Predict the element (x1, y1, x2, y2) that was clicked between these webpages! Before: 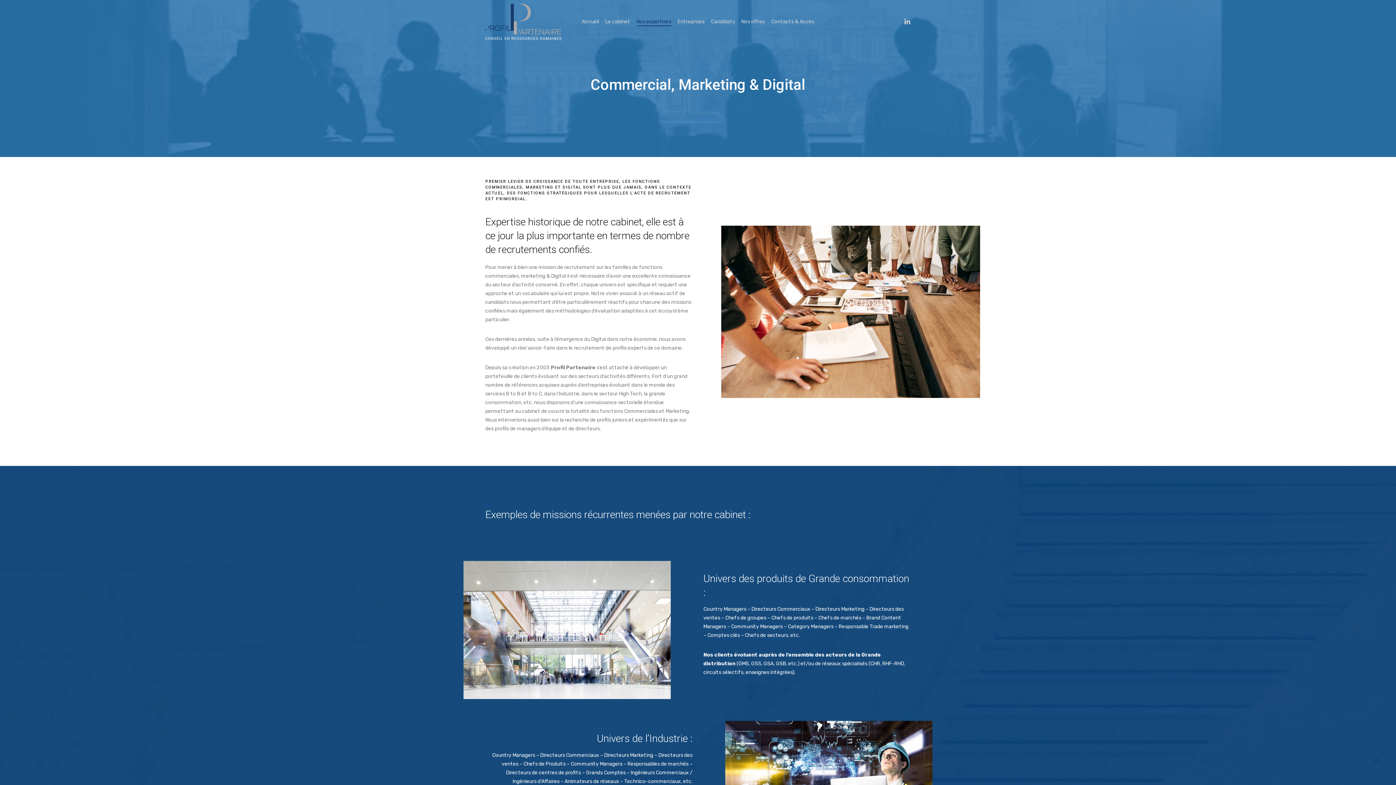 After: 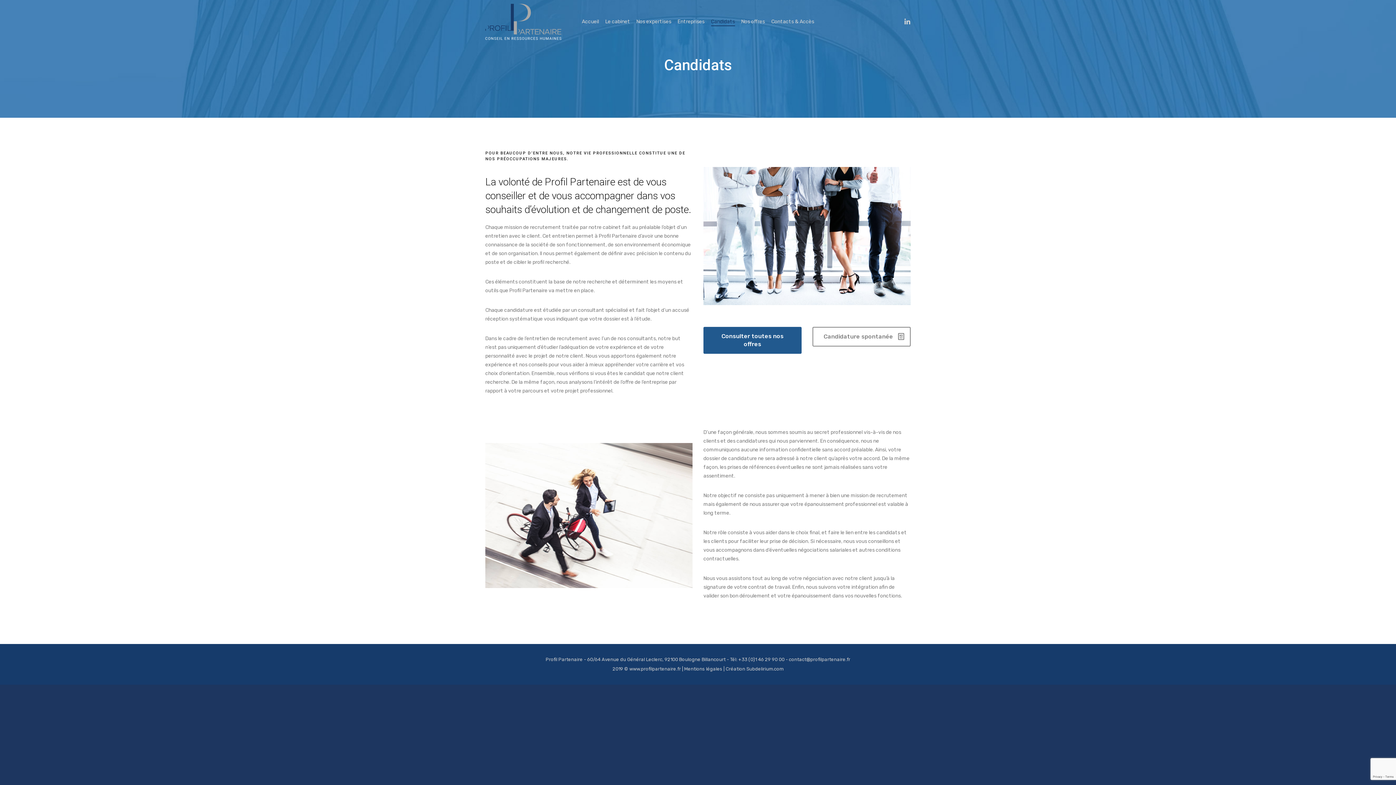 Action: bbox: (709, 0, 736, 43) label: Candidats